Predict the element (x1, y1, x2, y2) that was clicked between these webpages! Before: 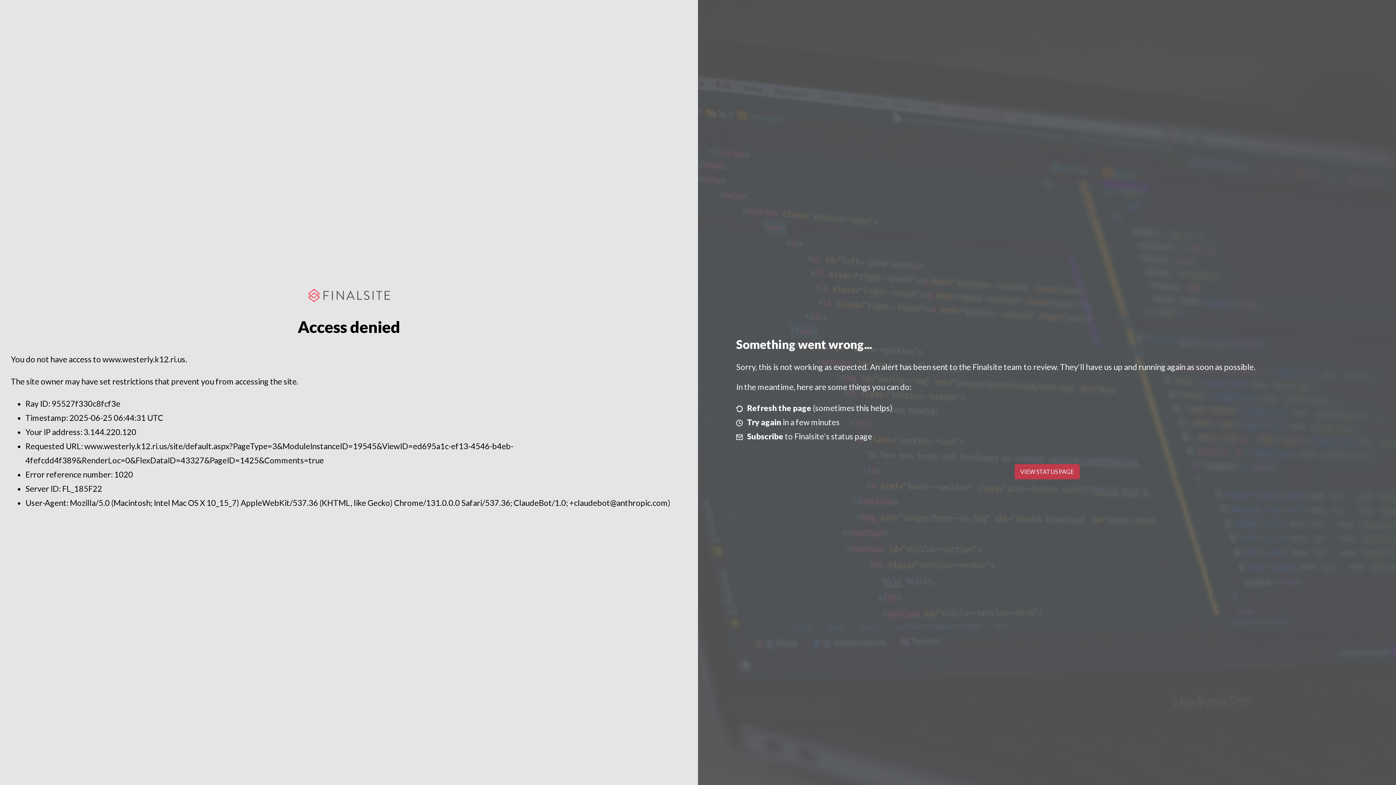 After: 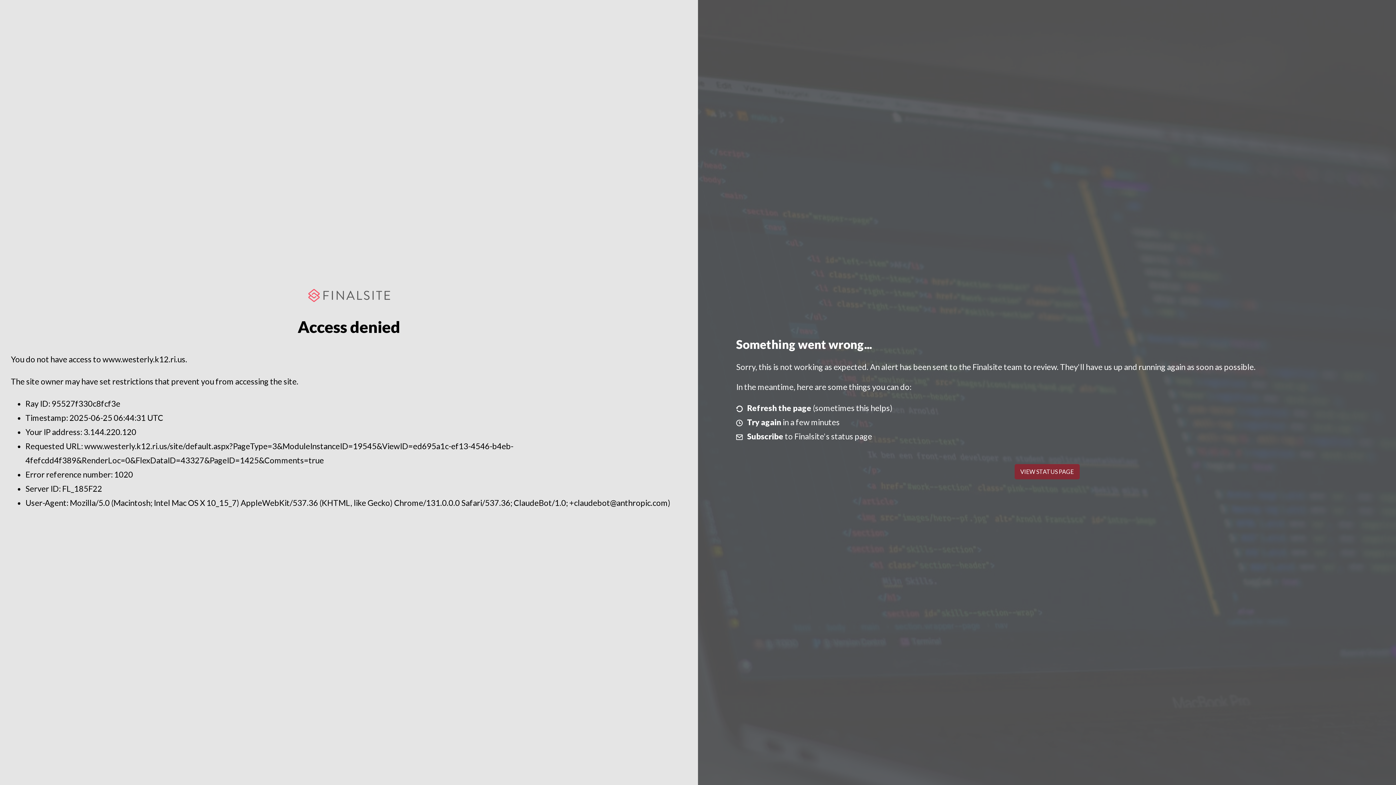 Action: bbox: (1014, 464, 1079, 479) label: VIEW STATUS PAGE